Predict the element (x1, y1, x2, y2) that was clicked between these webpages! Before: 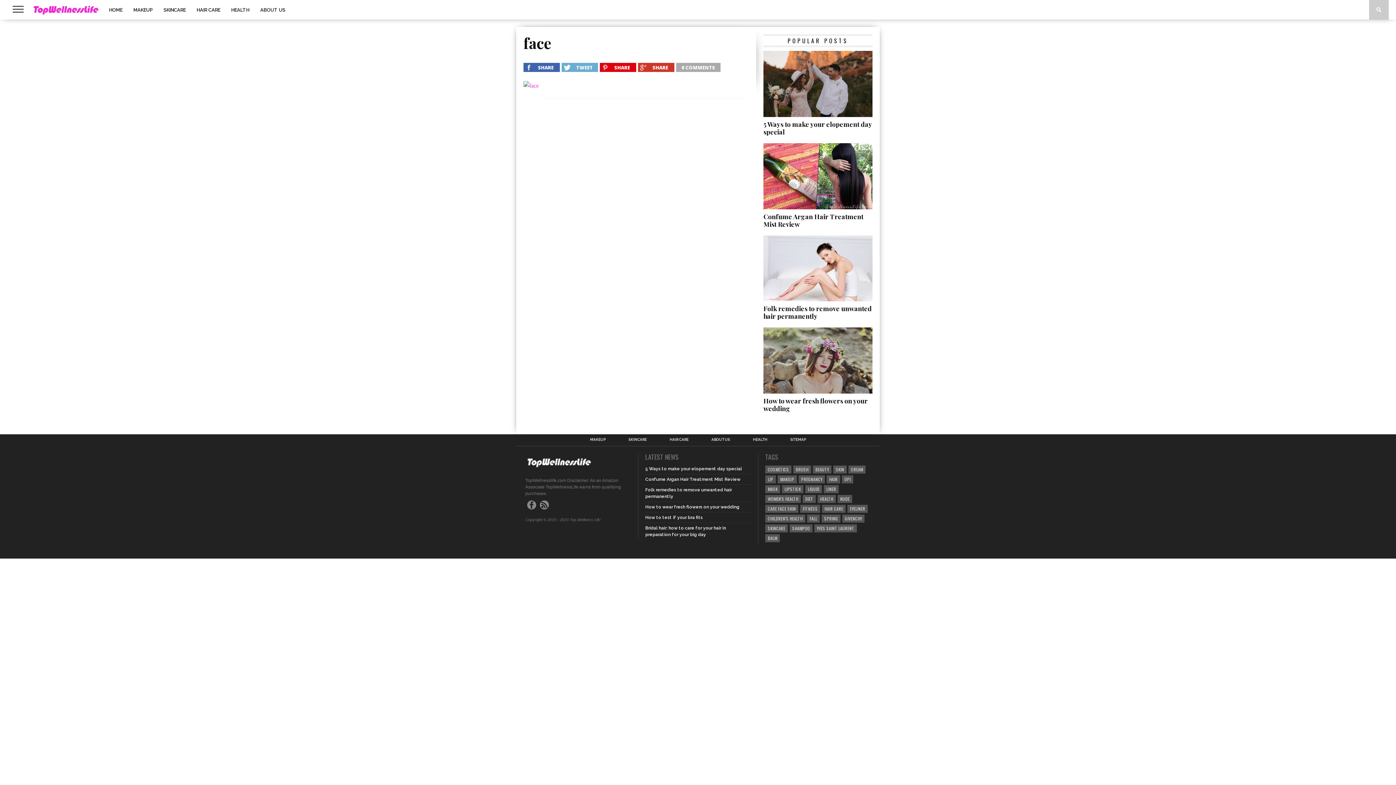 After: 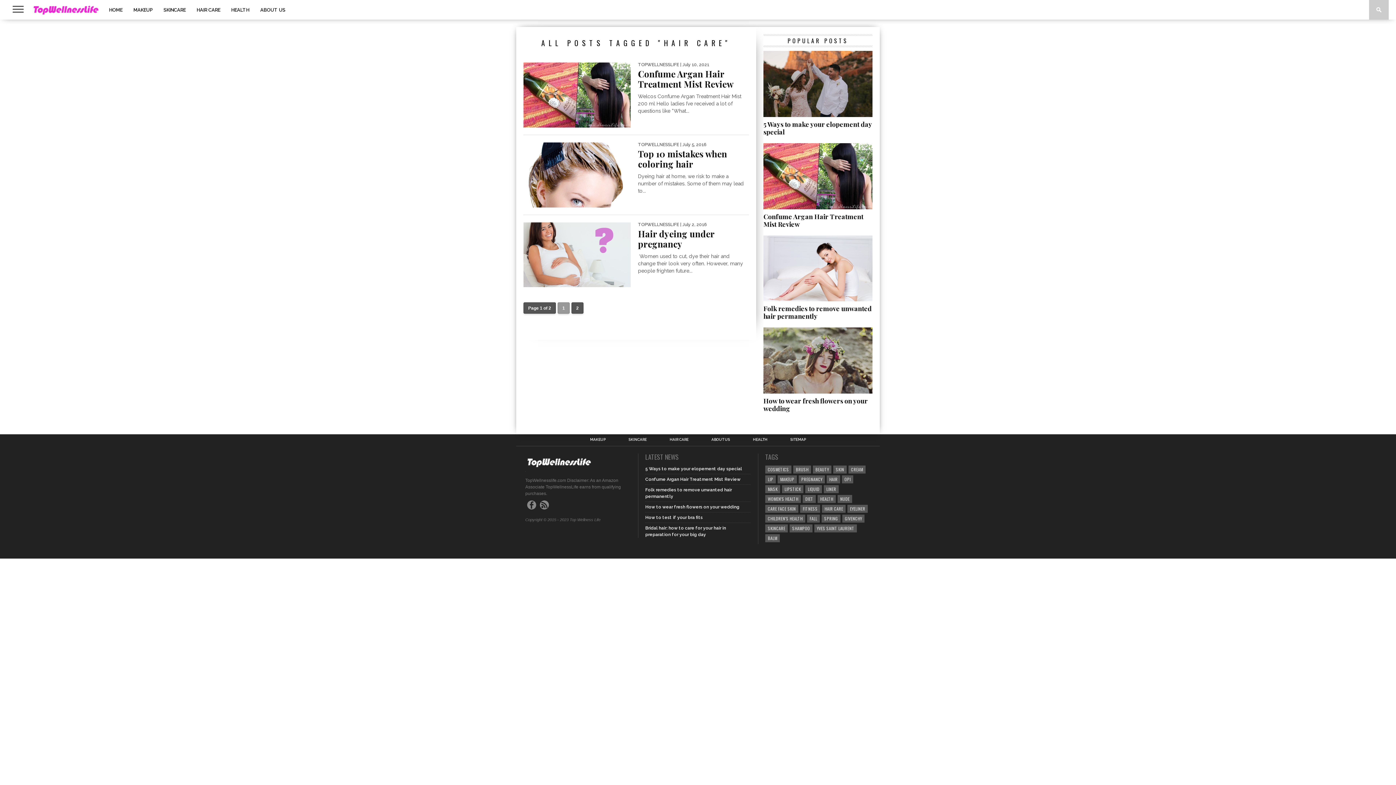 Action: label: HAIR CARE bbox: (822, 505, 845, 513)